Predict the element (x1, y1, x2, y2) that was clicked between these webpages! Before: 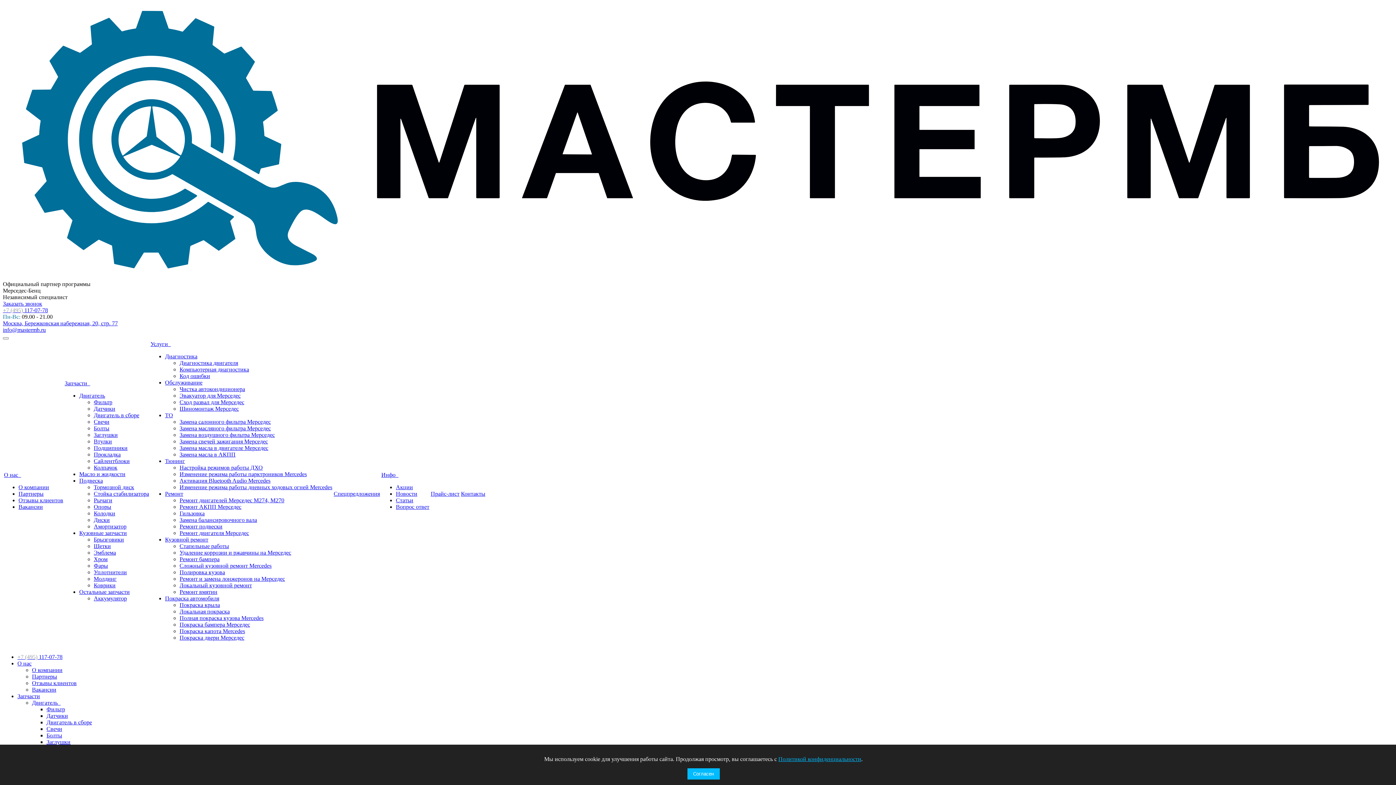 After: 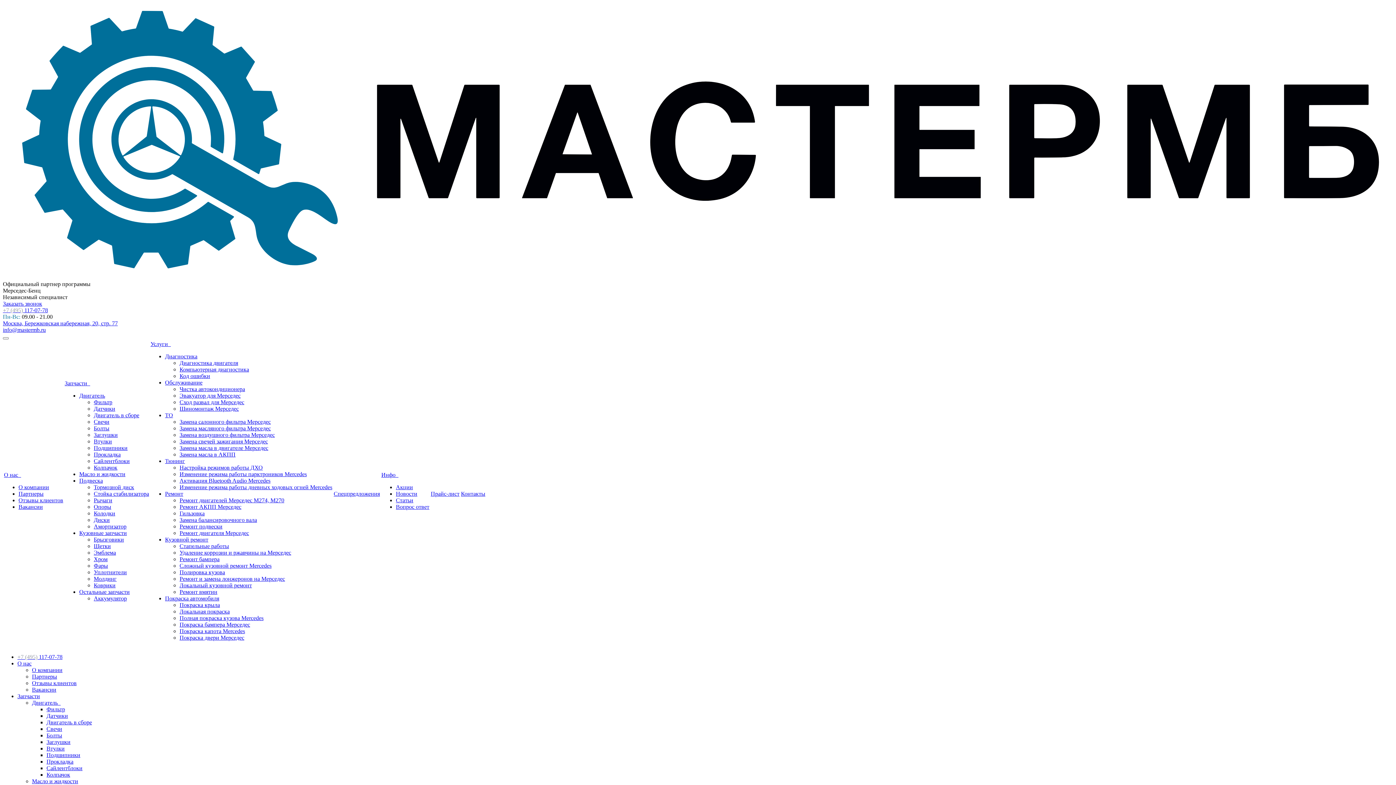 Action: bbox: (179, 464, 262, 471) label: Настройка режимов работы ДХО